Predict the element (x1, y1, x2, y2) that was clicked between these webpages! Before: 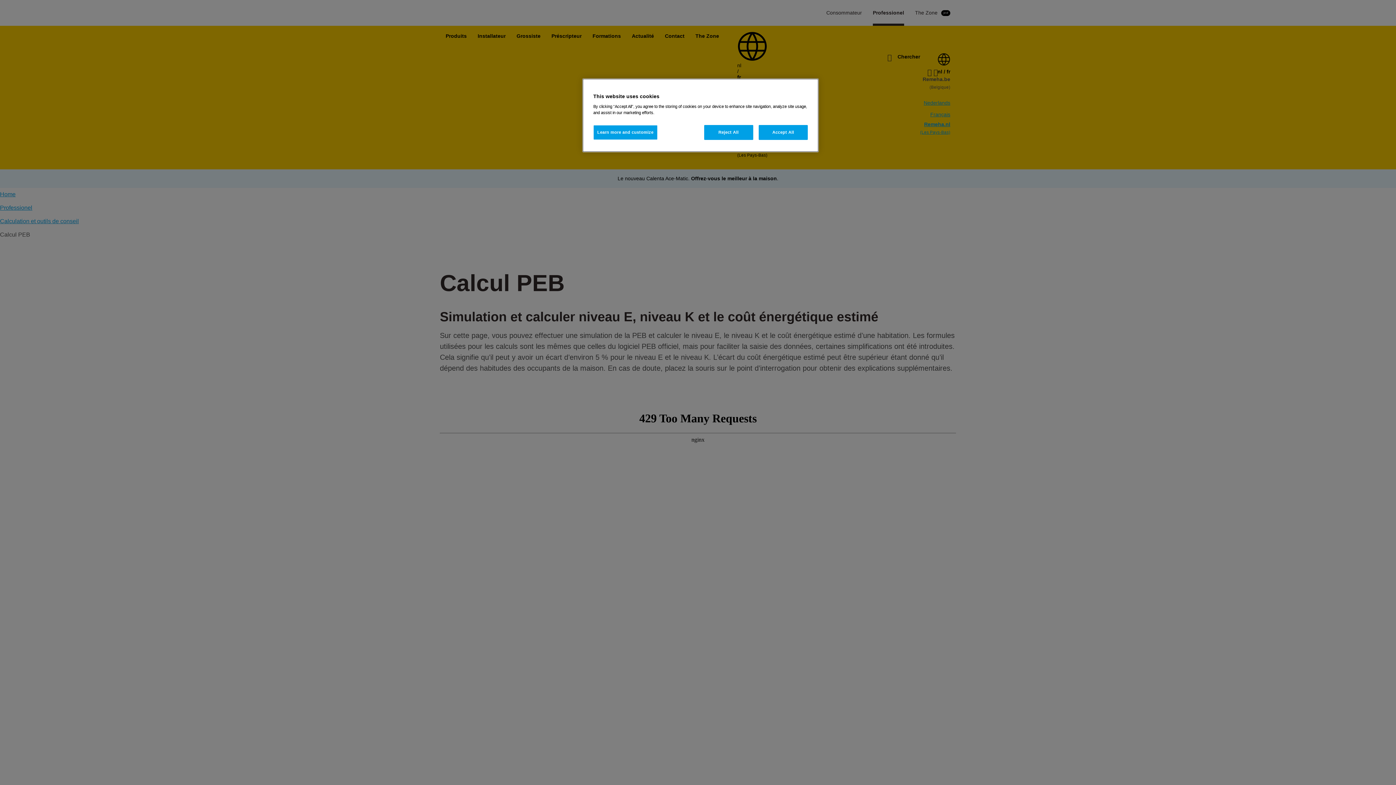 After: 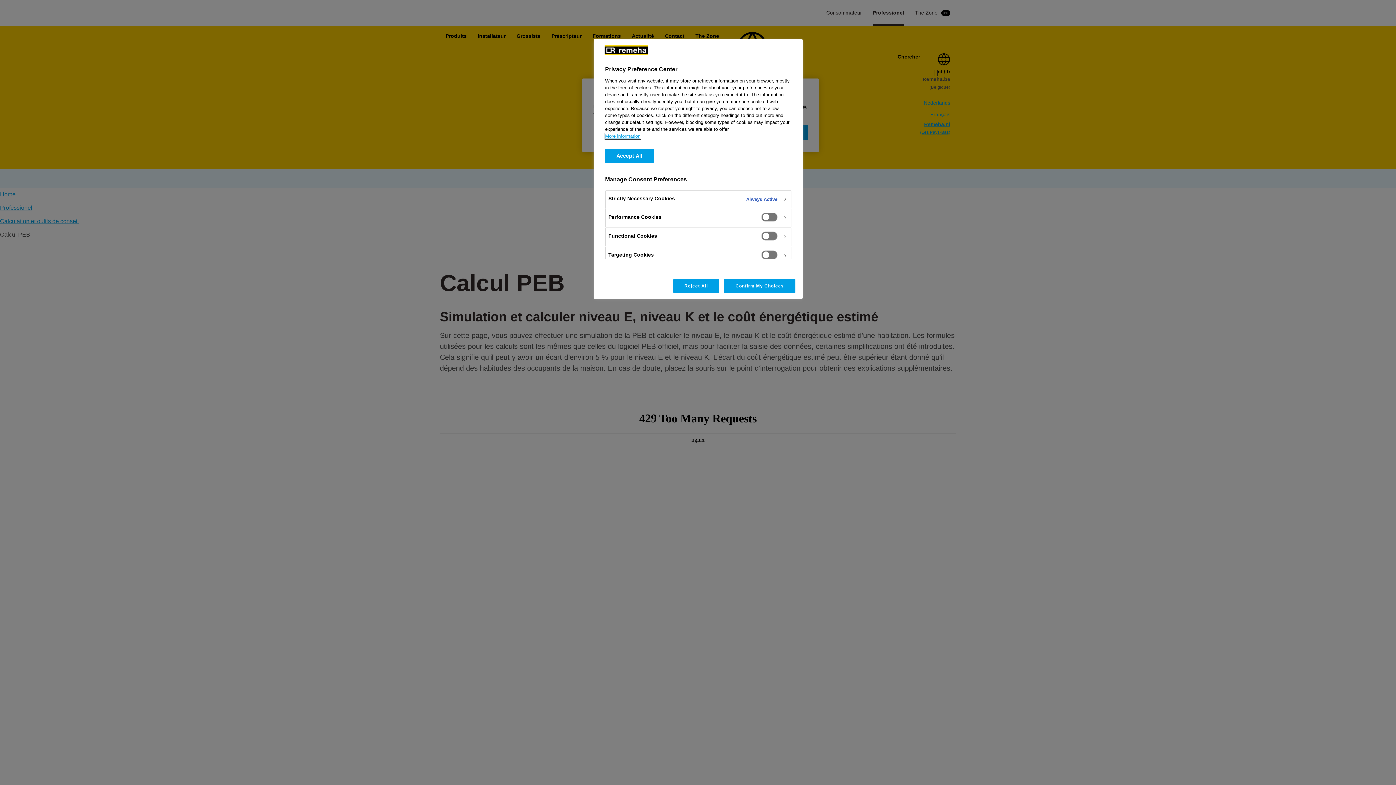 Action: bbox: (593, 125, 657, 140) label: Learn more and customize